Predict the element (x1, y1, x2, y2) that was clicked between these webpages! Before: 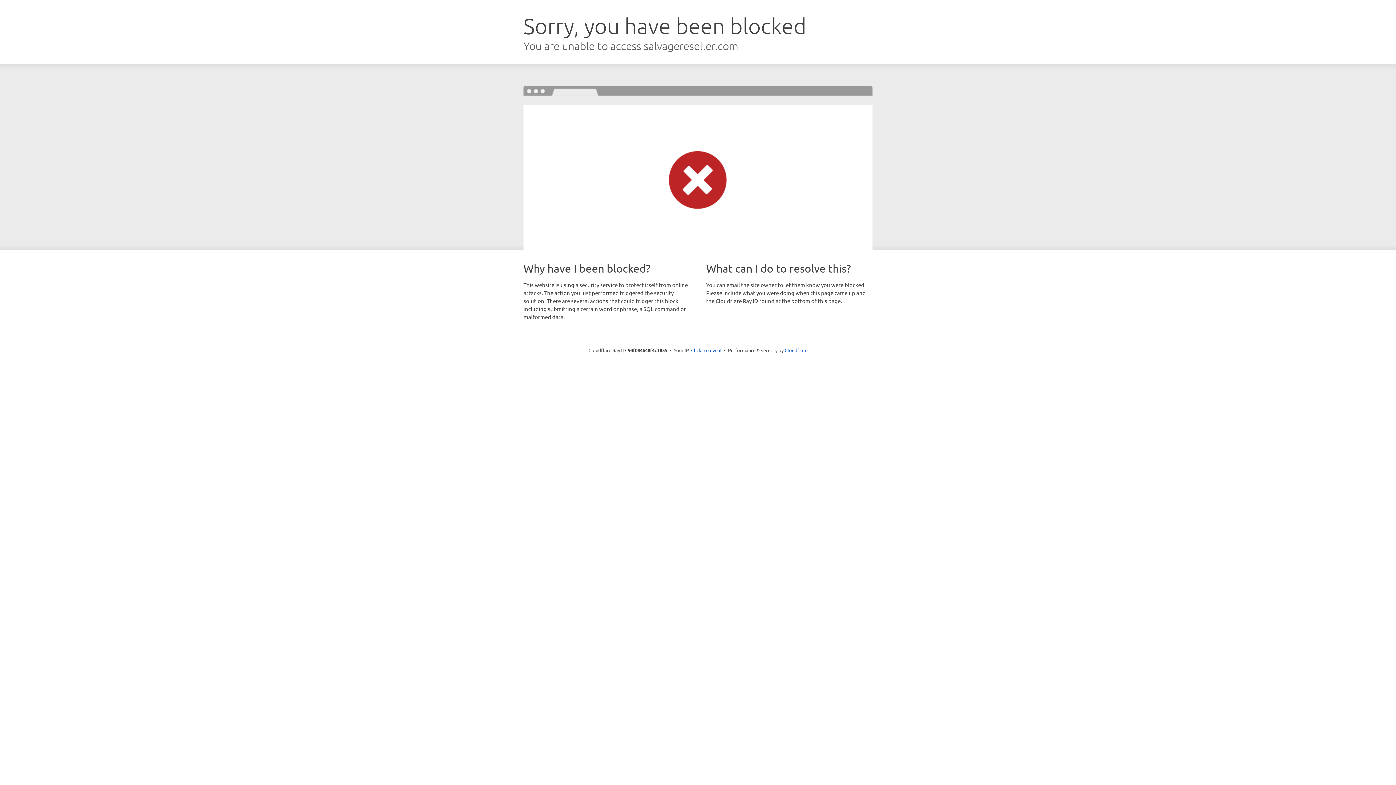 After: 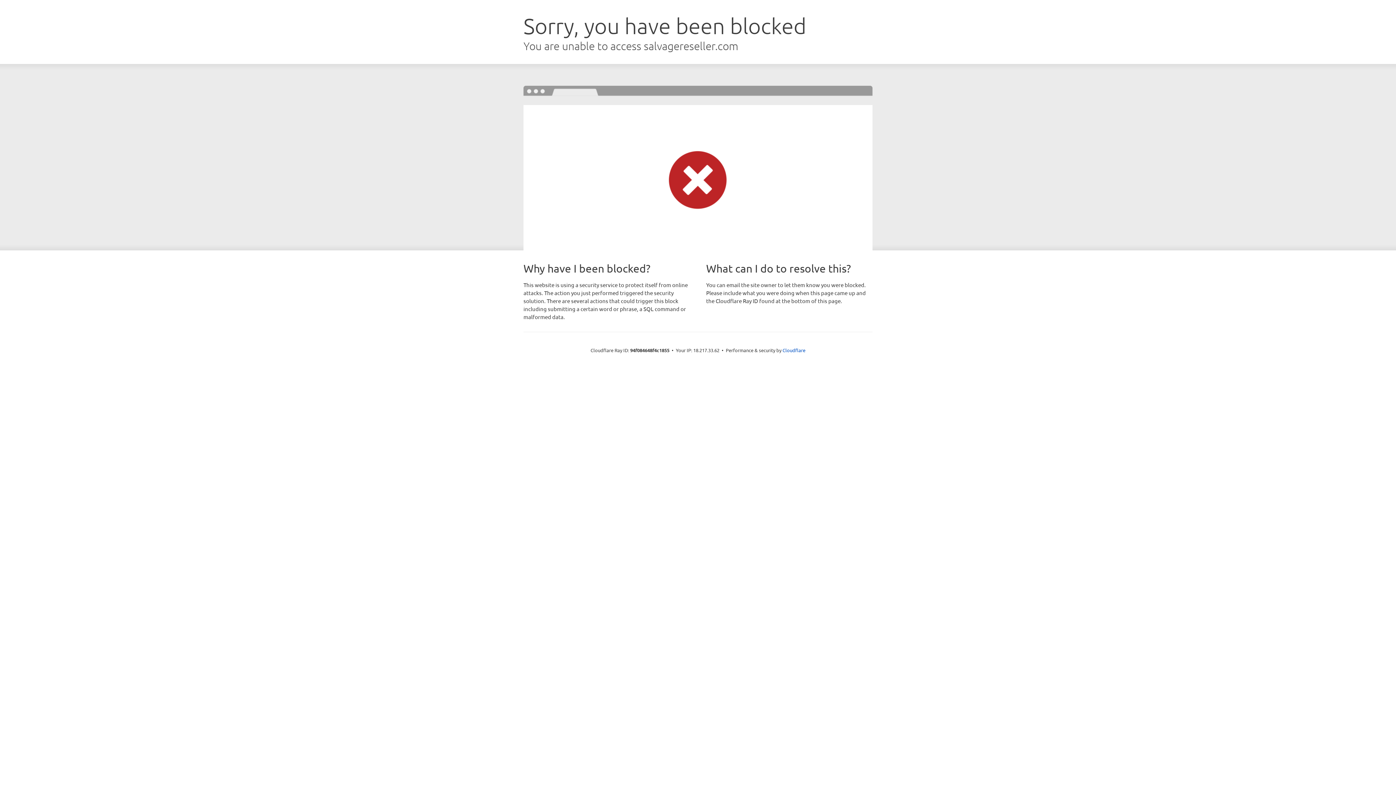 Action: label: Click to reveal bbox: (691, 346, 721, 353)